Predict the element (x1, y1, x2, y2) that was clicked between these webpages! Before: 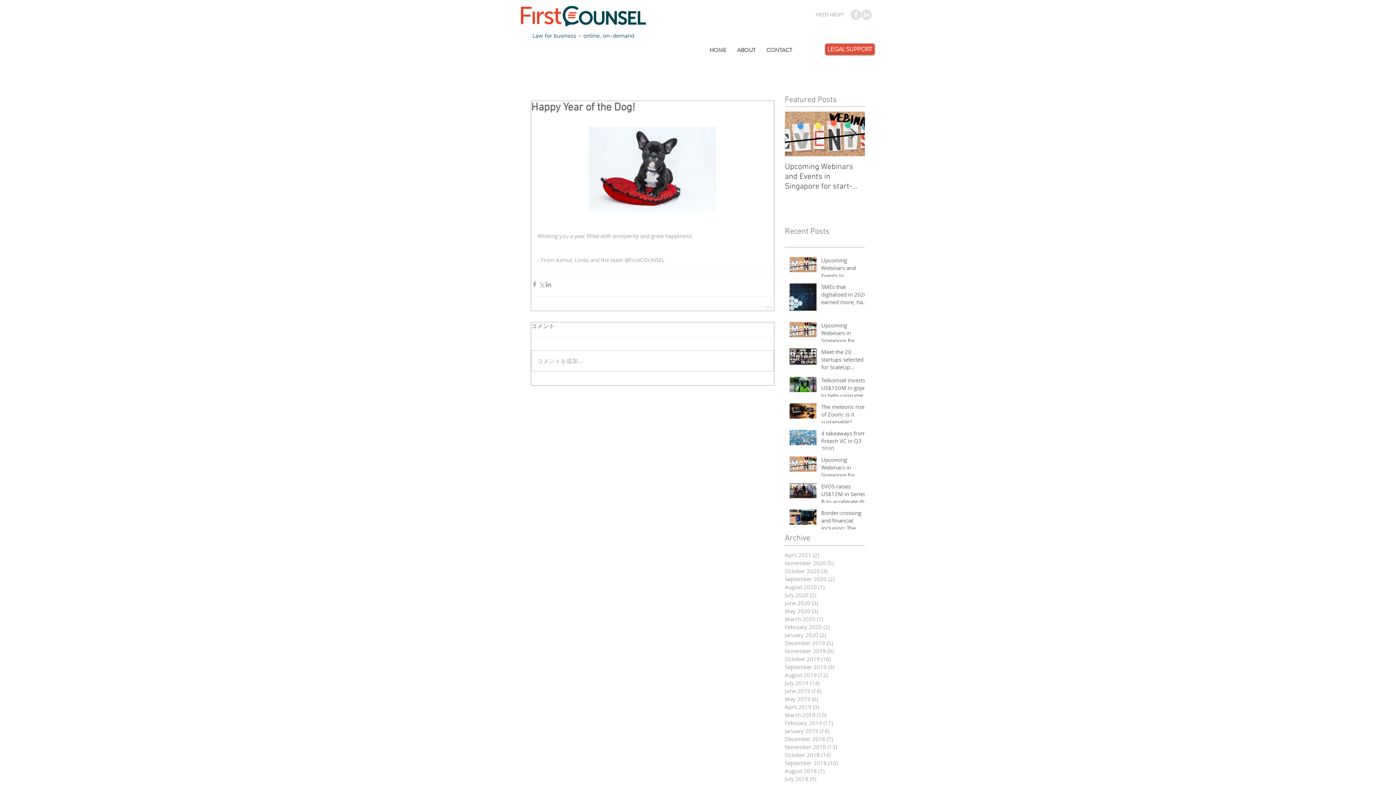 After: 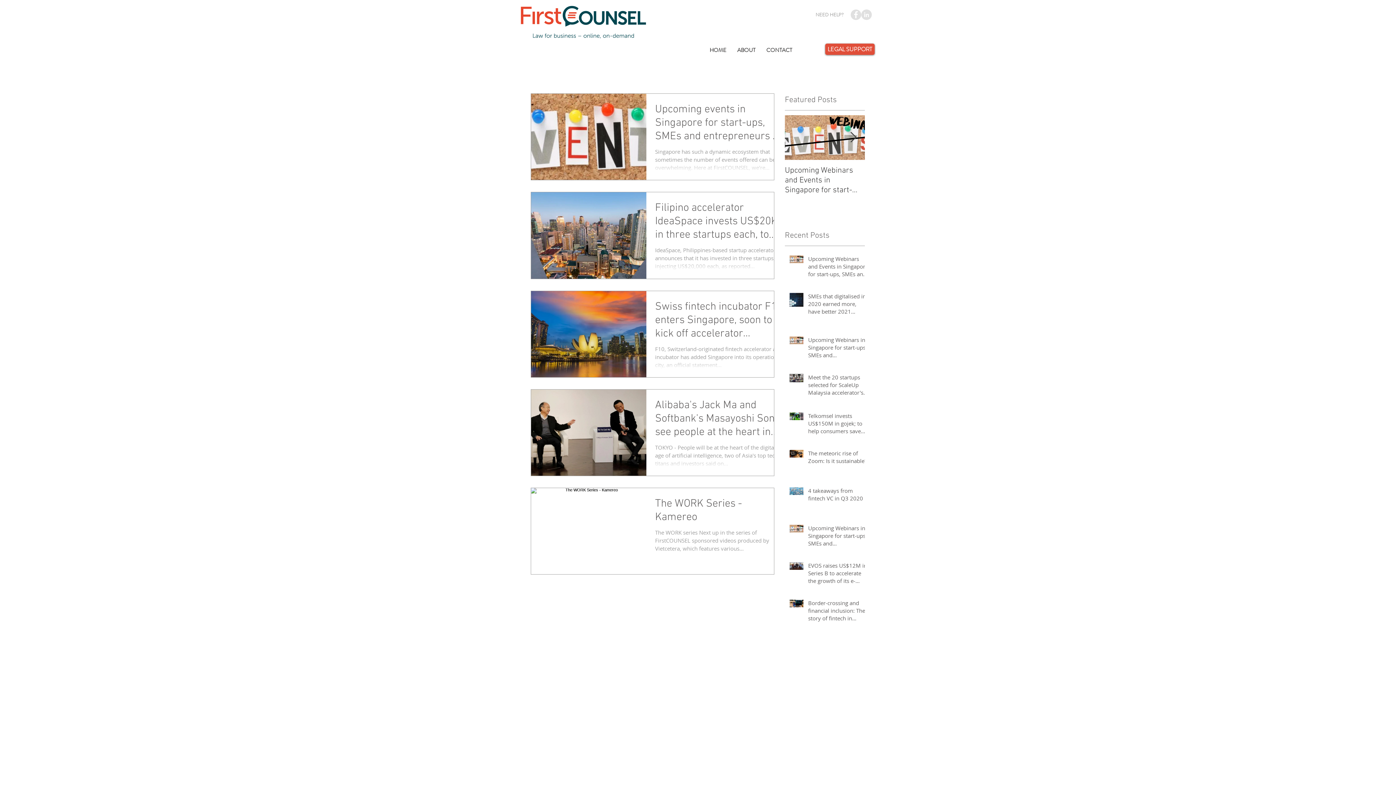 Action: label: December 2019 (5)
5 posts bbox: (785, 639, 861, 647)